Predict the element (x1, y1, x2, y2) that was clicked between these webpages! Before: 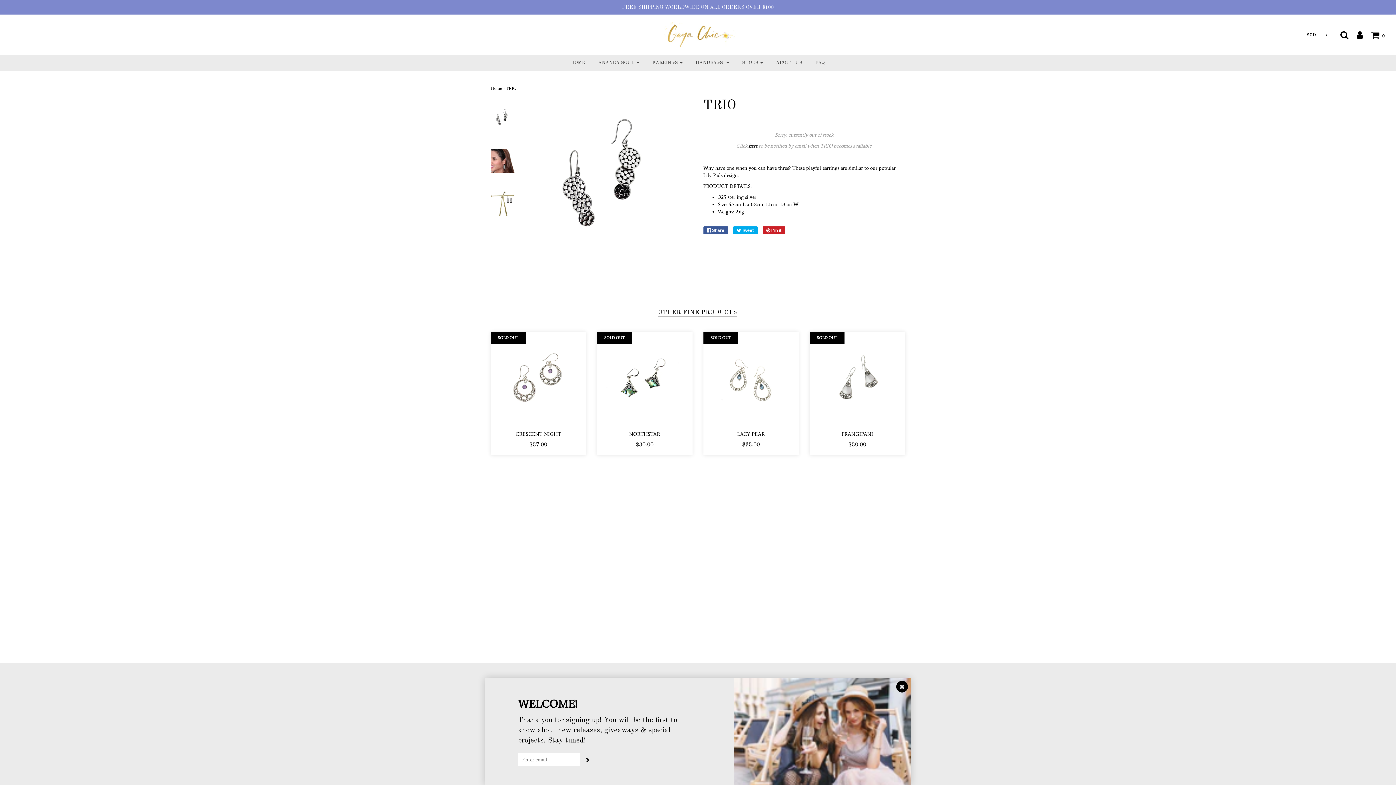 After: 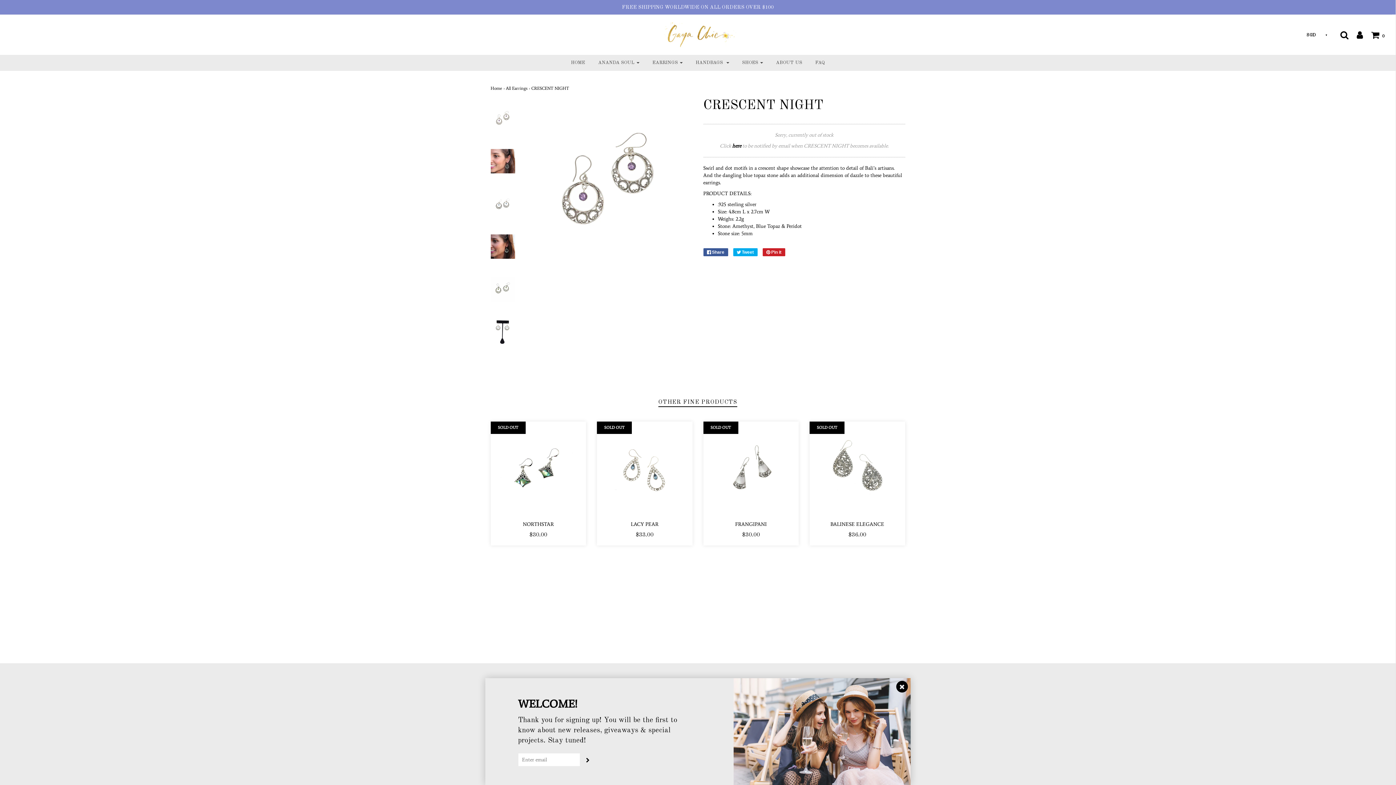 Action: label: CRESCENT NIGHT
$37.00 bbox: (494, 430, 582, 452)